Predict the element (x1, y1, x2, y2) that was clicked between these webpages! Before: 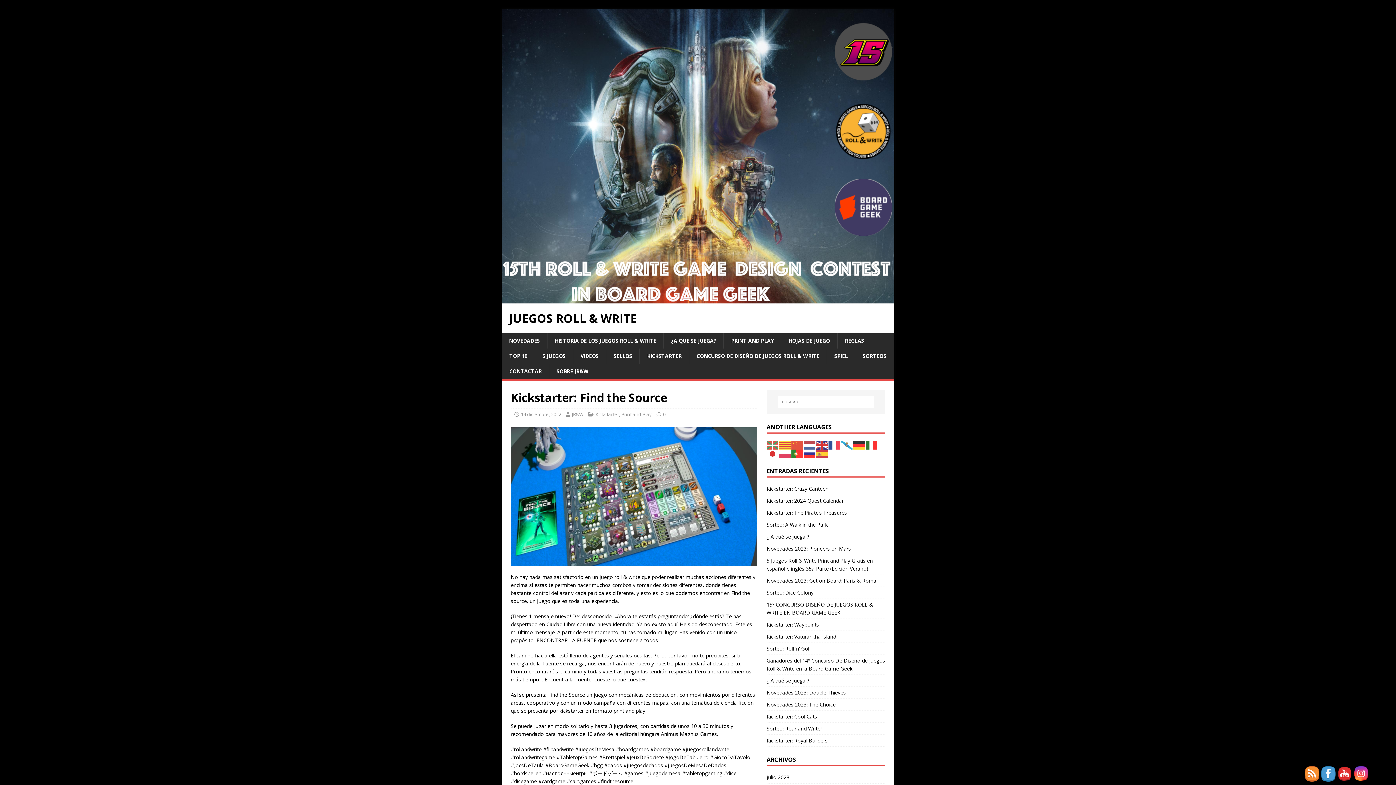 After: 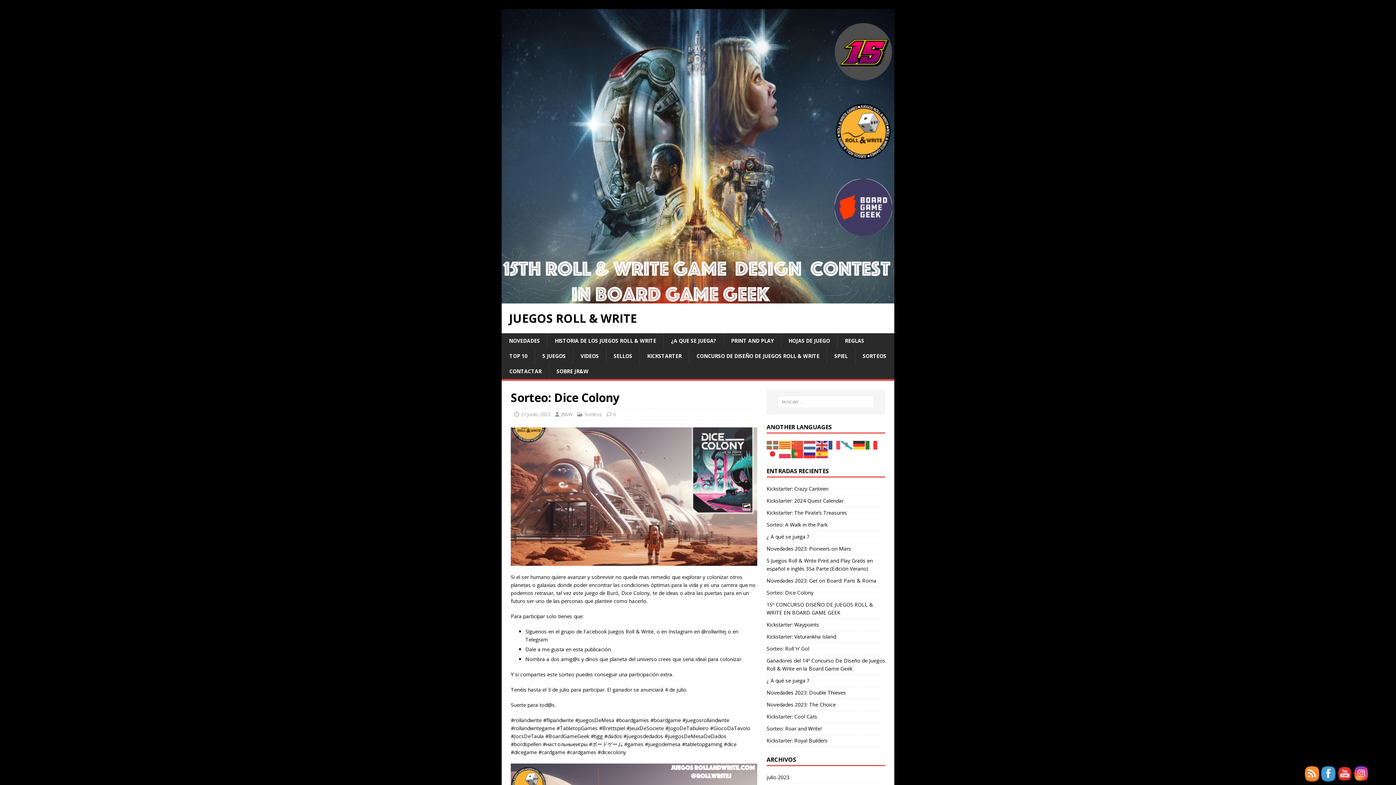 Action: label: Sorteo: Dice Colony bbox: (766, 589, 813, 596)